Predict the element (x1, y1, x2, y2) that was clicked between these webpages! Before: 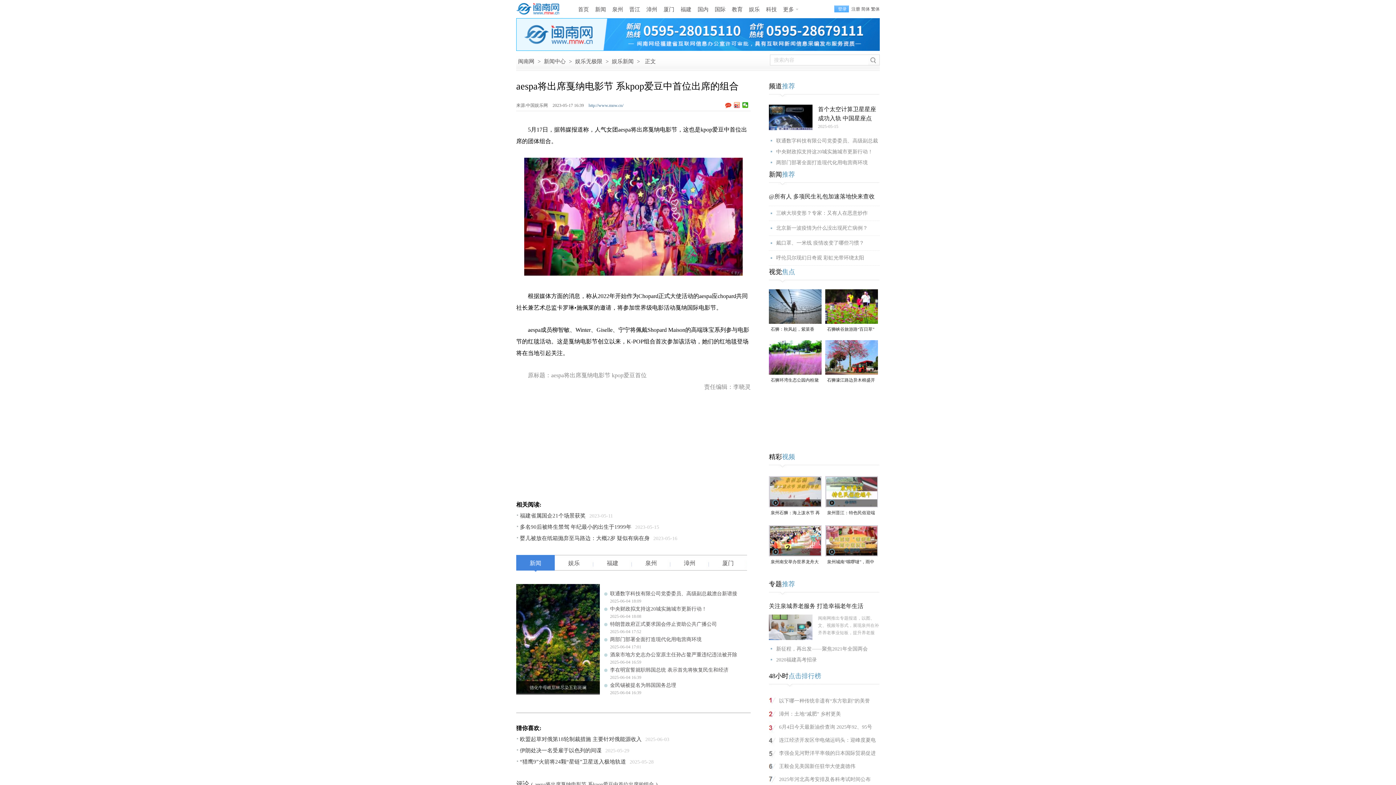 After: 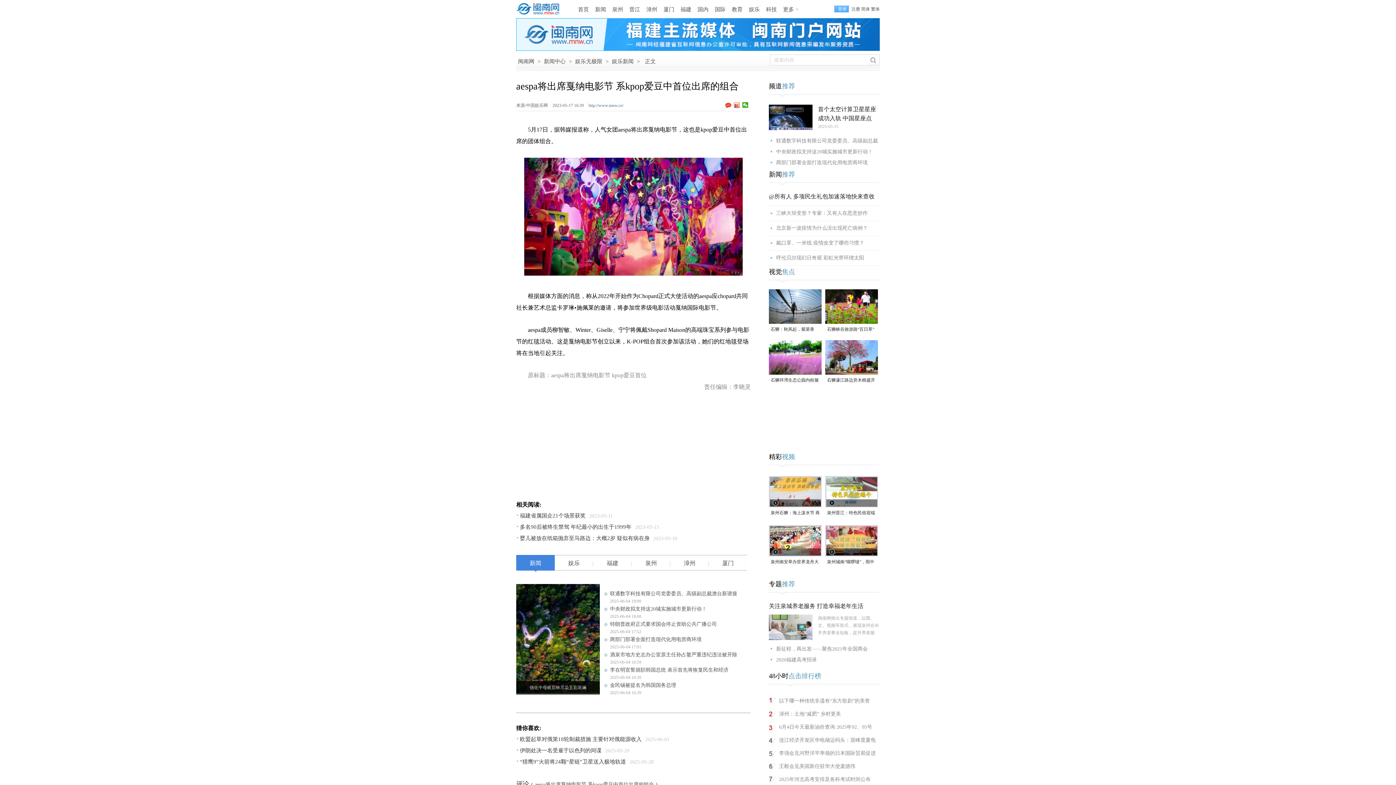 Action: label: 泉州城南“嗦啰嗹”，雨中送祝福（视频） bbox: (825, 556, 878, 565)